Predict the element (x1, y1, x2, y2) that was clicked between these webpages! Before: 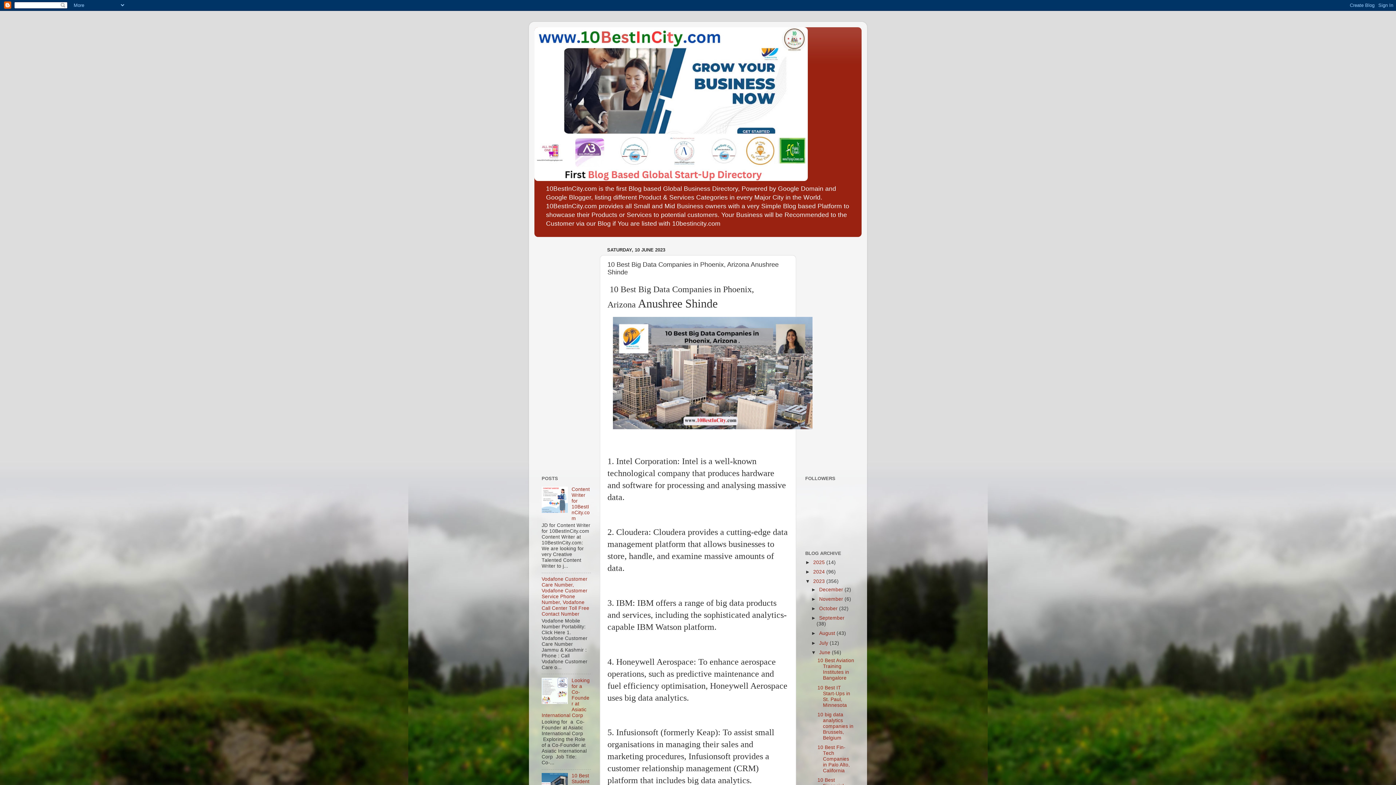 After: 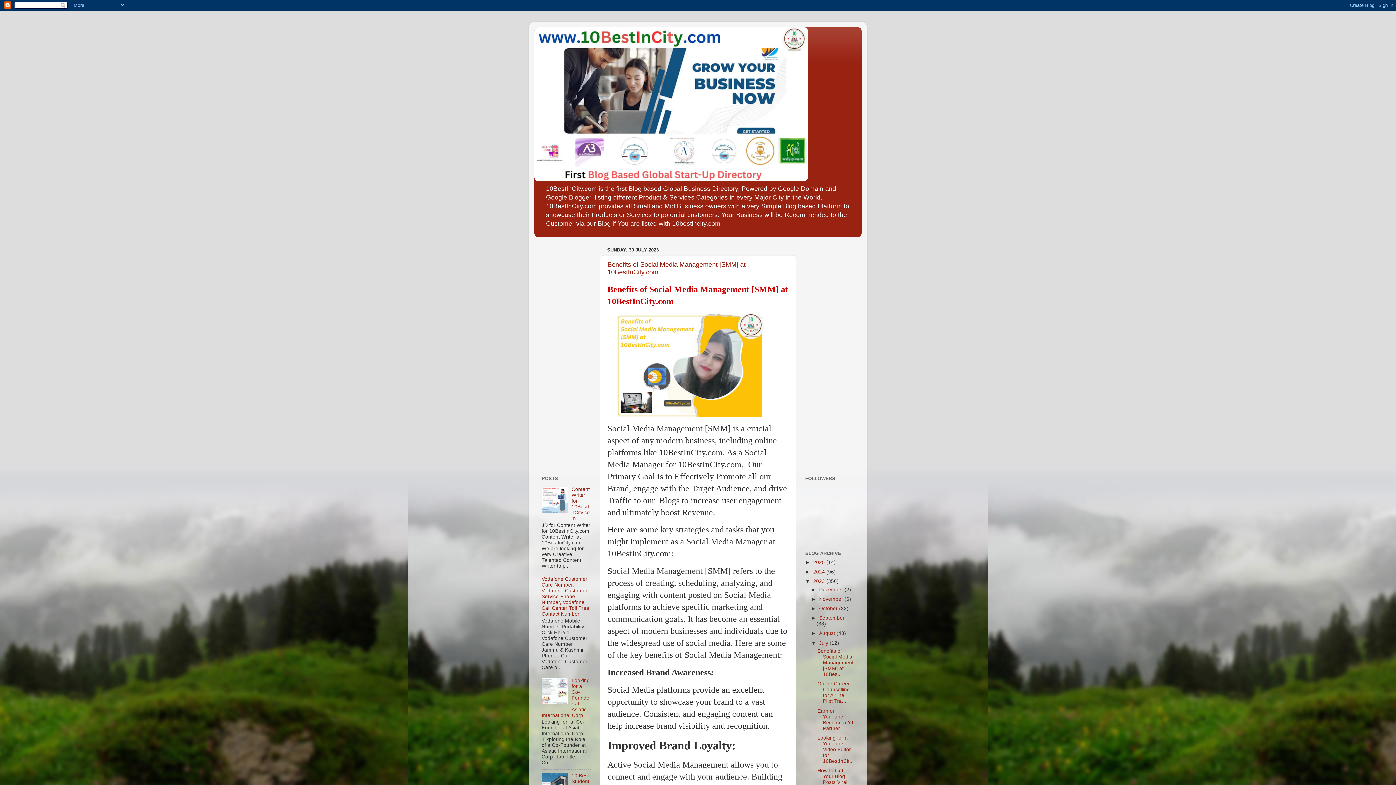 Action: label: July  bbox: (819, 640, 829, 646)